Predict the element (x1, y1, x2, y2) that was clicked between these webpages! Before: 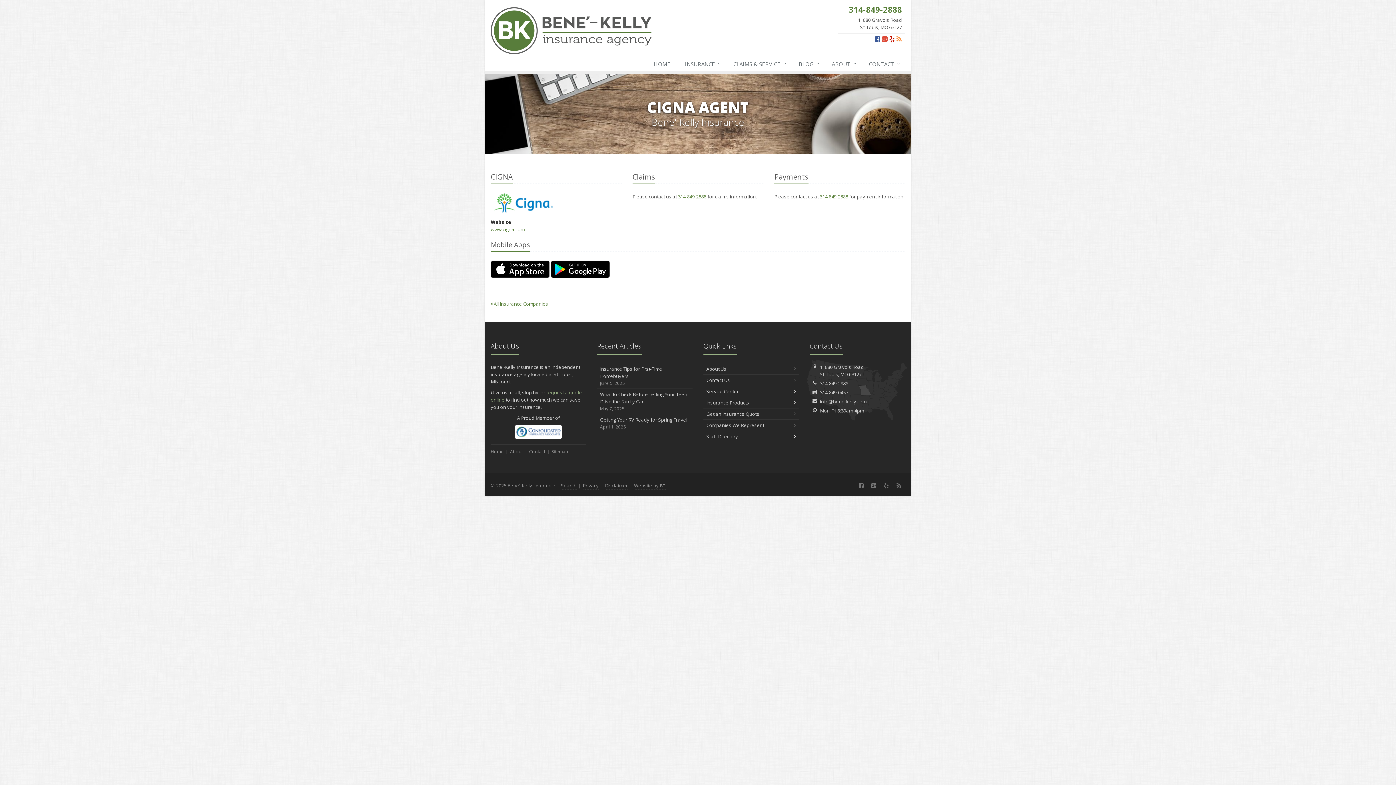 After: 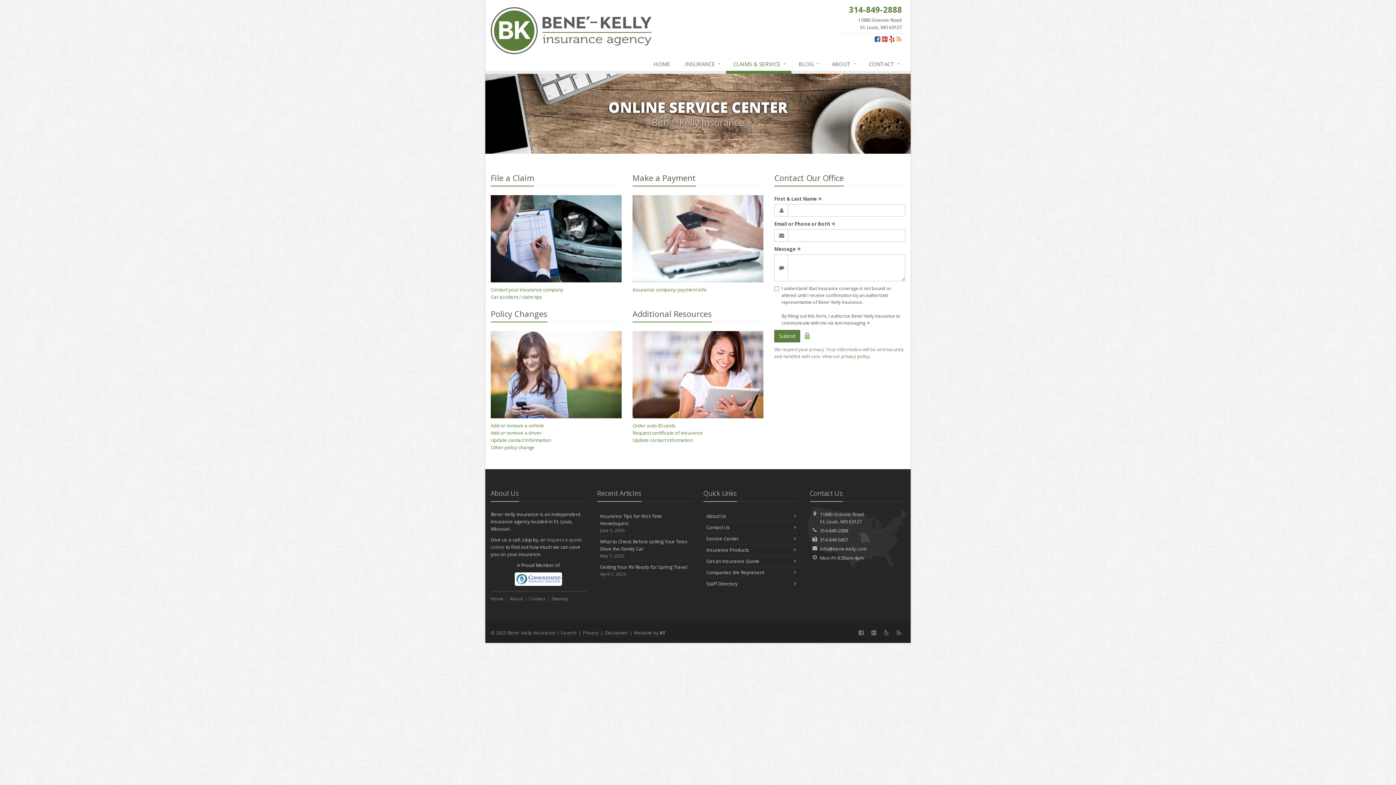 Action: label: CLAIMS & SERVICE
↓ bbox: (726, 57, 791, 73)